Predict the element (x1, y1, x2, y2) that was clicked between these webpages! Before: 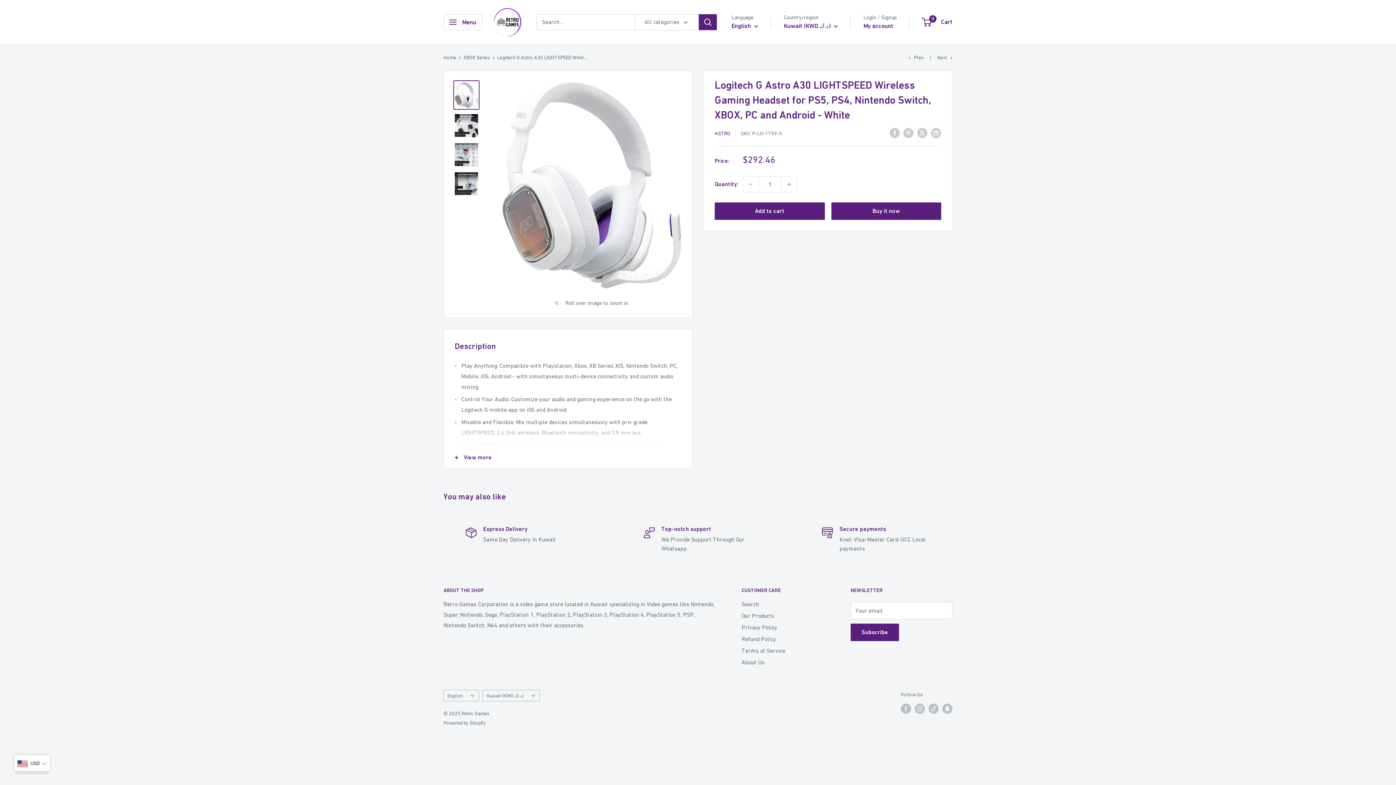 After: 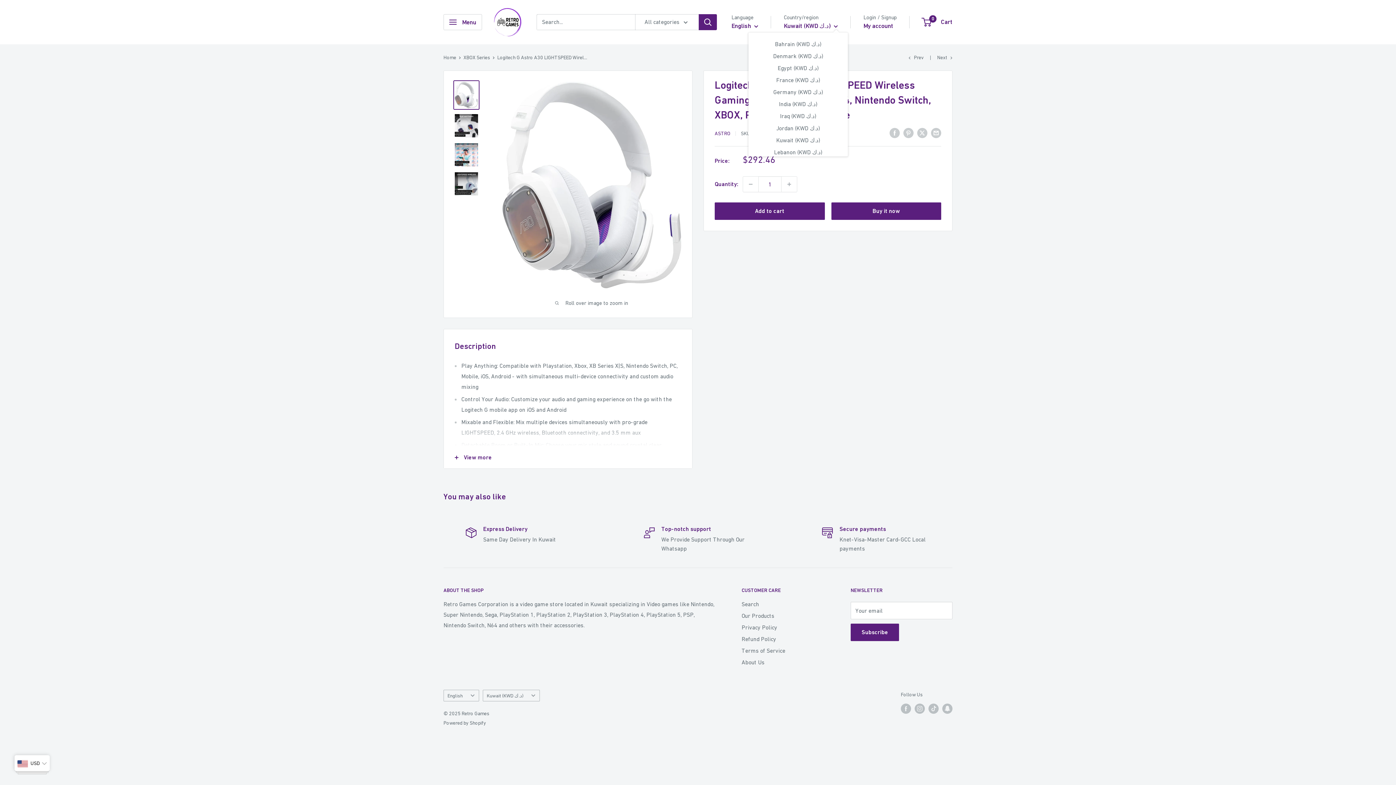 Action: label: Kuwait (KWD د.ك)  bbox: (784, 20, 838, 31)